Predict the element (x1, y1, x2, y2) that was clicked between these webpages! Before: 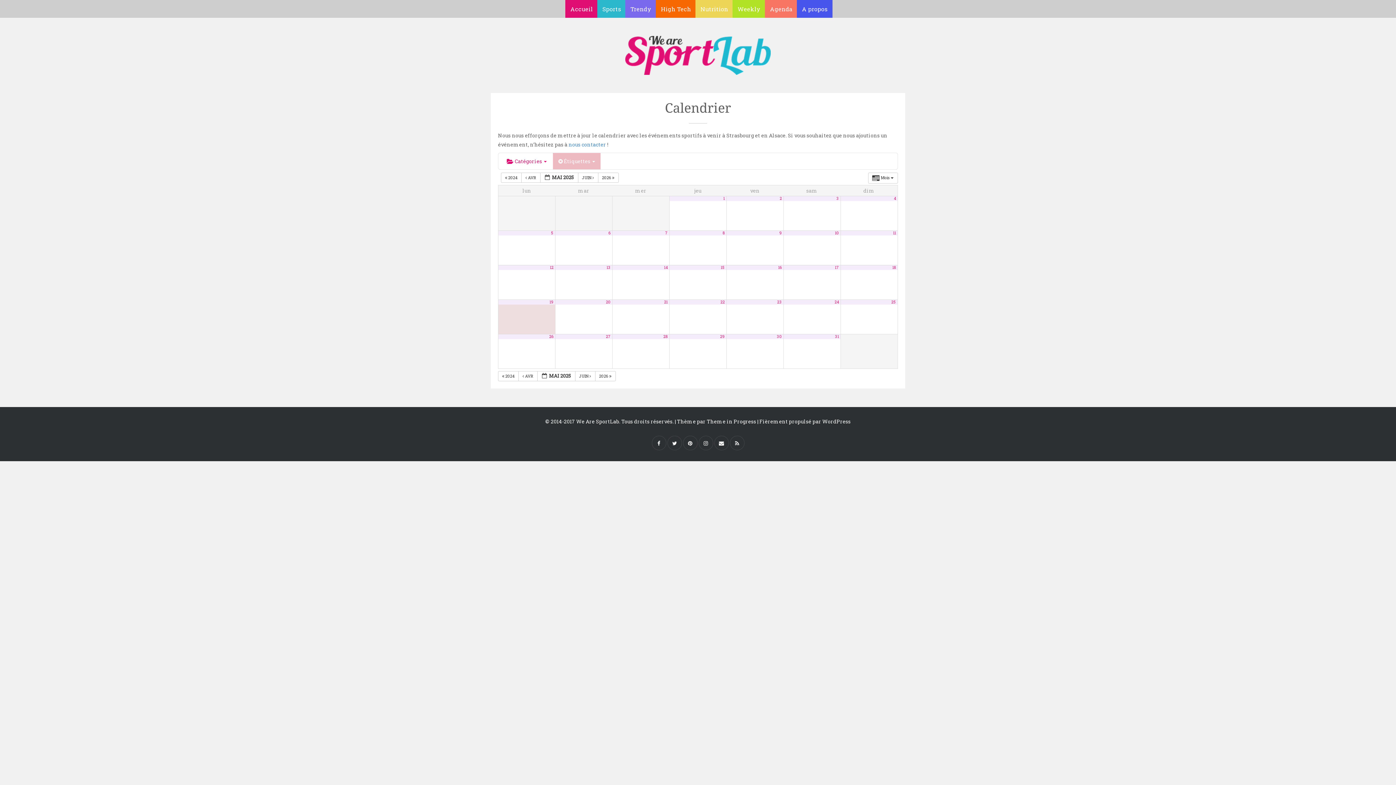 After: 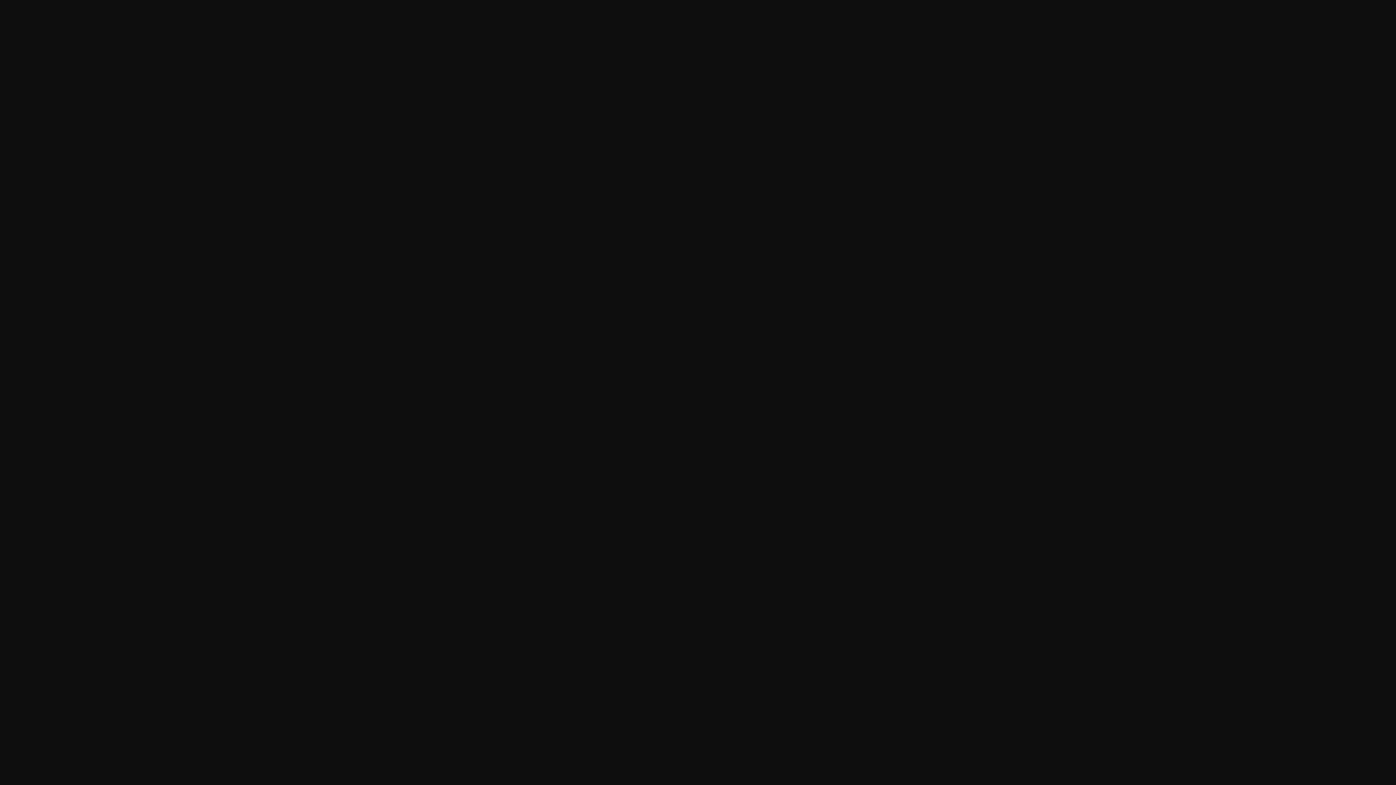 Action: bbox: (663, 334, 667, 339) label: 28